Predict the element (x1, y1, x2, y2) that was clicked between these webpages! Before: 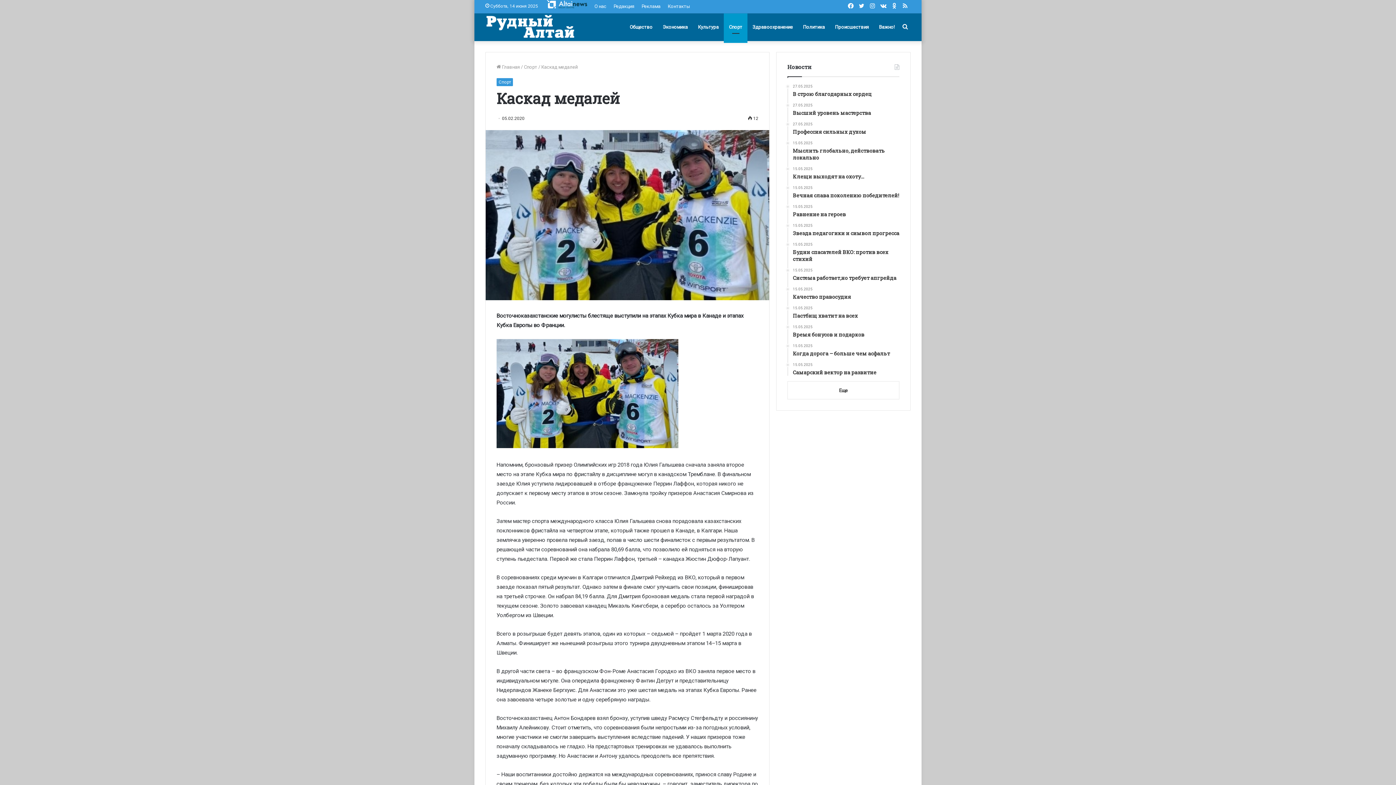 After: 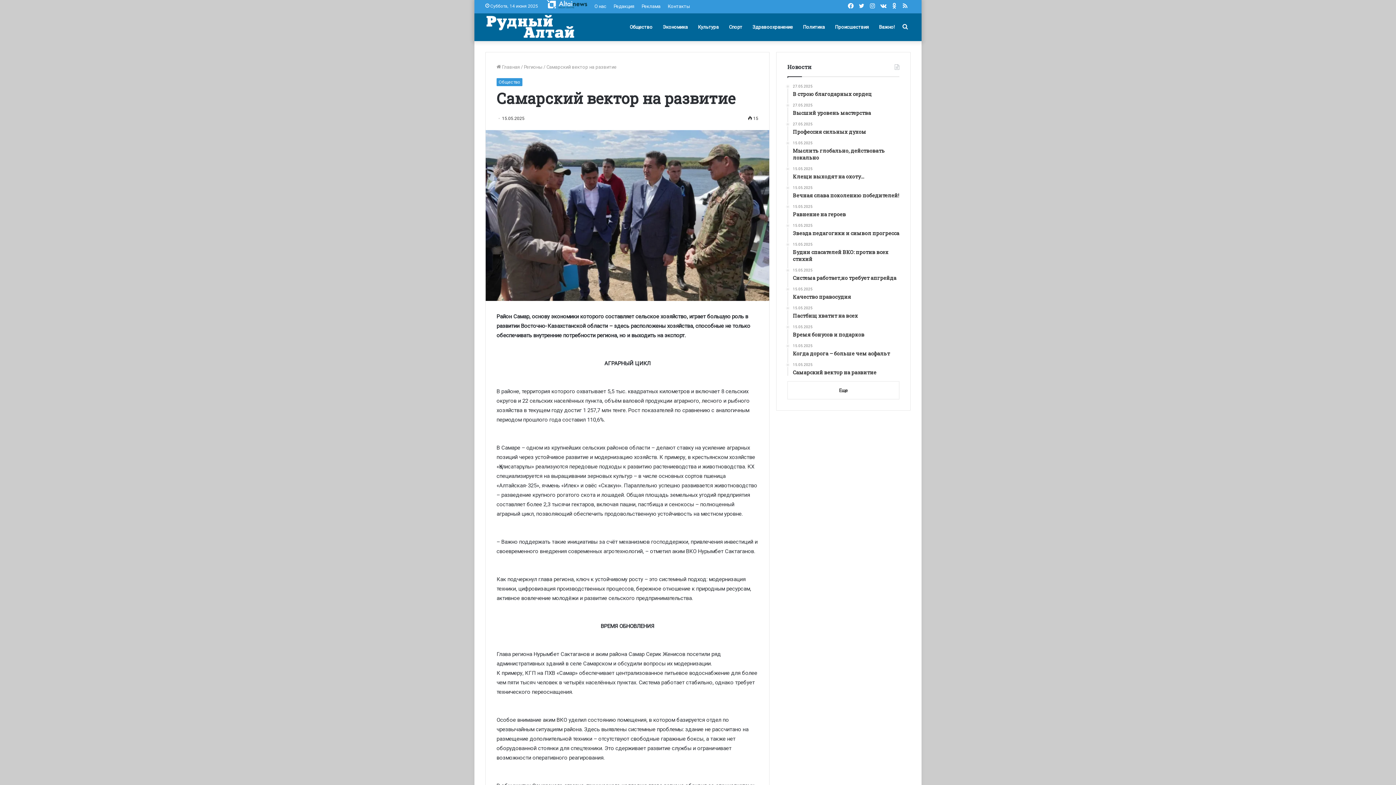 Action: label: 15.05.2025
Самарский вектор на развитие bbox: (793, 363, 899, 376)